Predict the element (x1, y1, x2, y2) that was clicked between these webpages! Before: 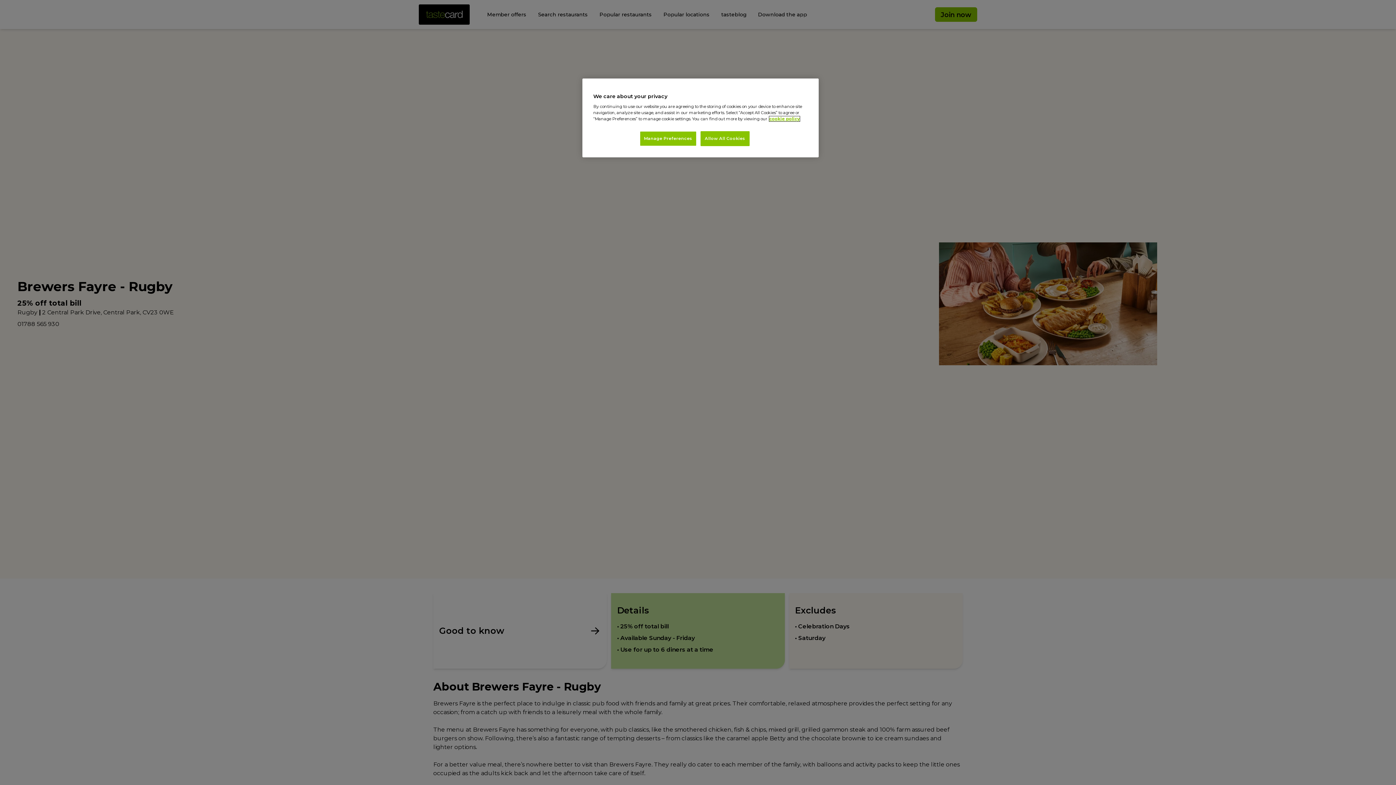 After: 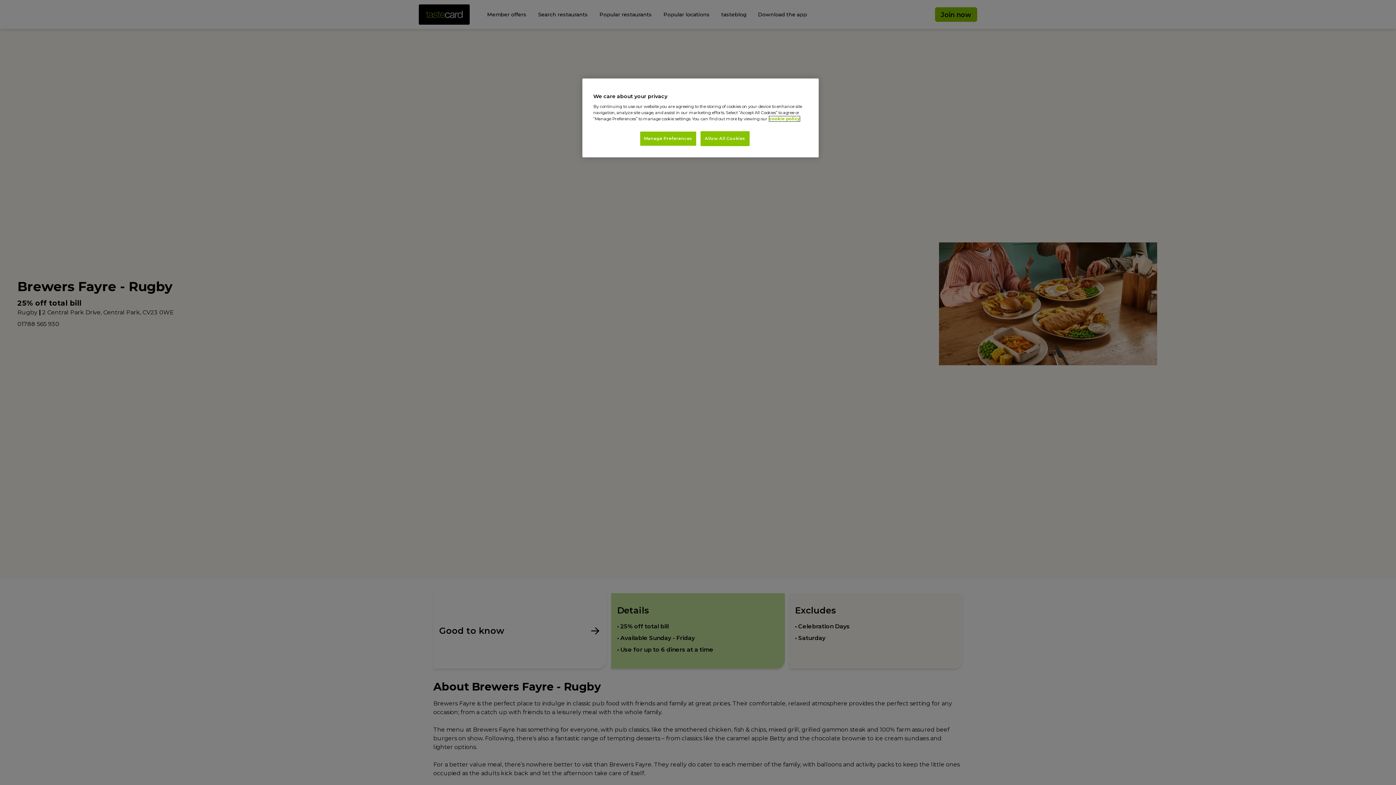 Action: label: More information about your privacy, opens in a new tab bbox: (769, 116, 800, 121)